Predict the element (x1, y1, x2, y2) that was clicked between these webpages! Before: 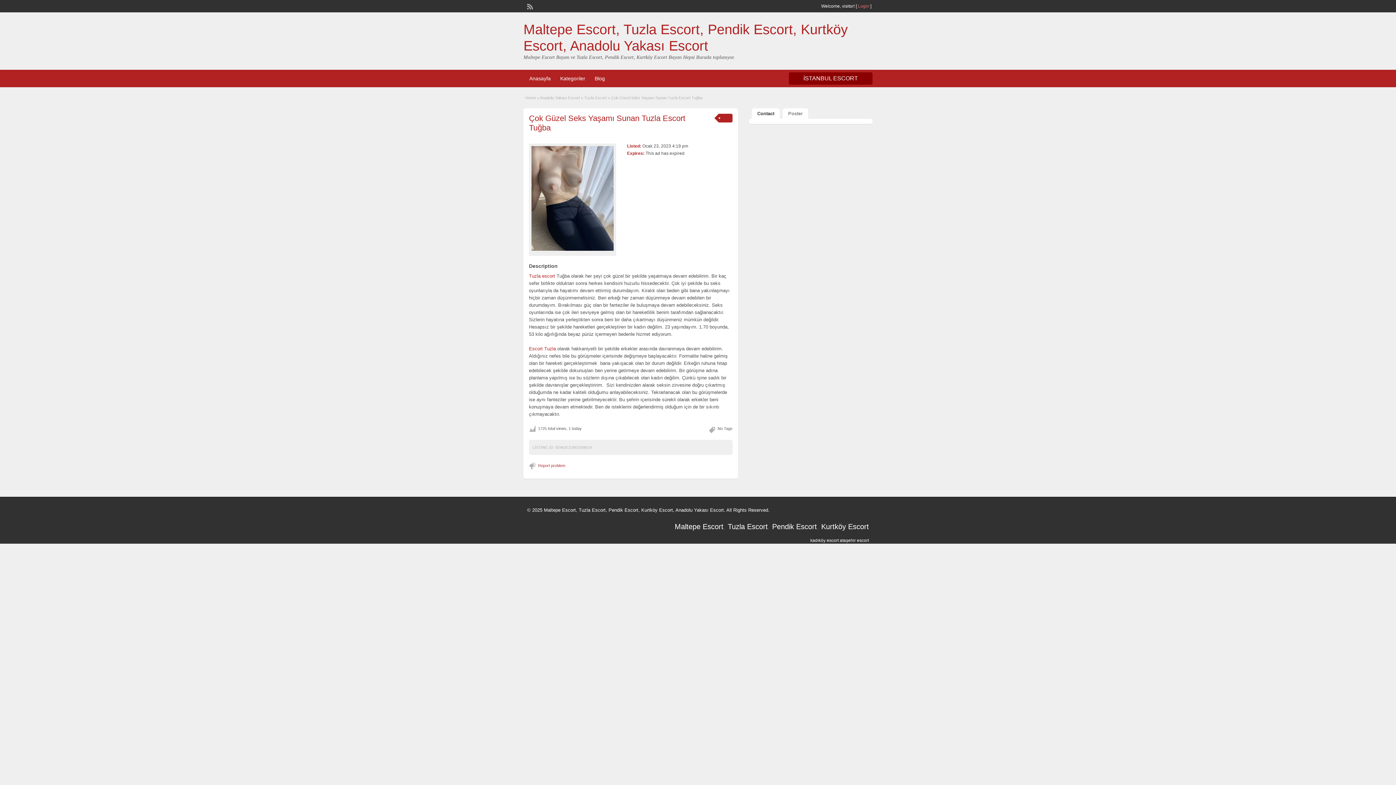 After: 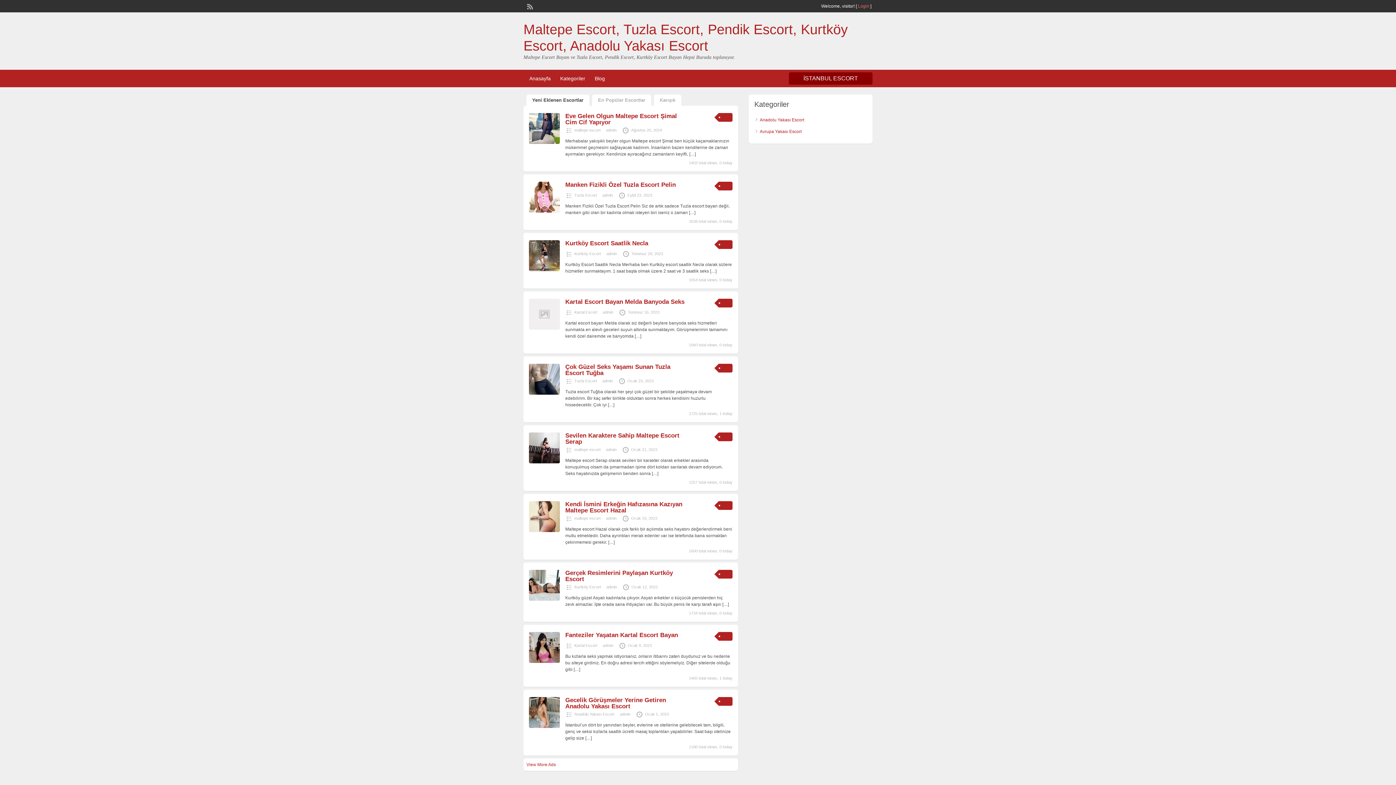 Action: bbox: (772, 523, 817, 531) label: Pendik Escort